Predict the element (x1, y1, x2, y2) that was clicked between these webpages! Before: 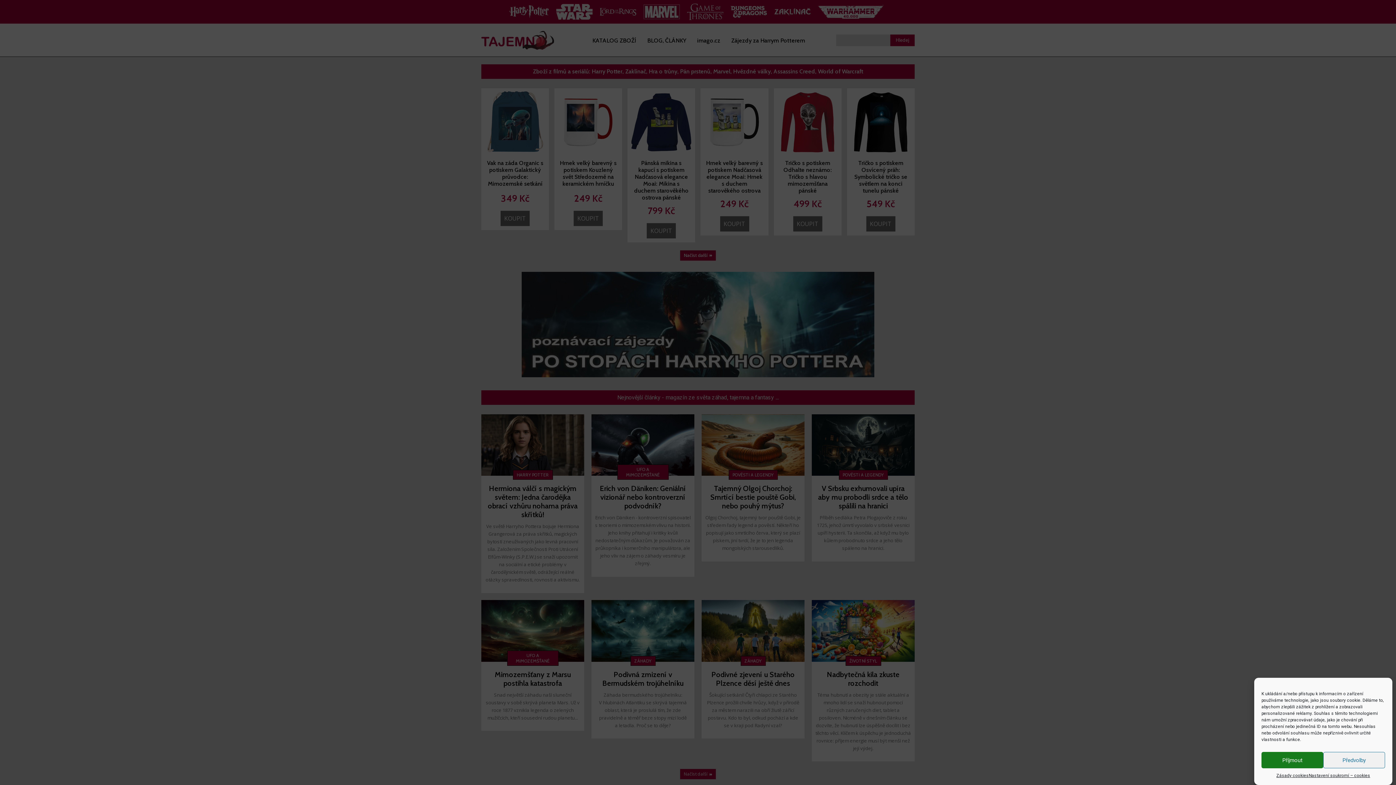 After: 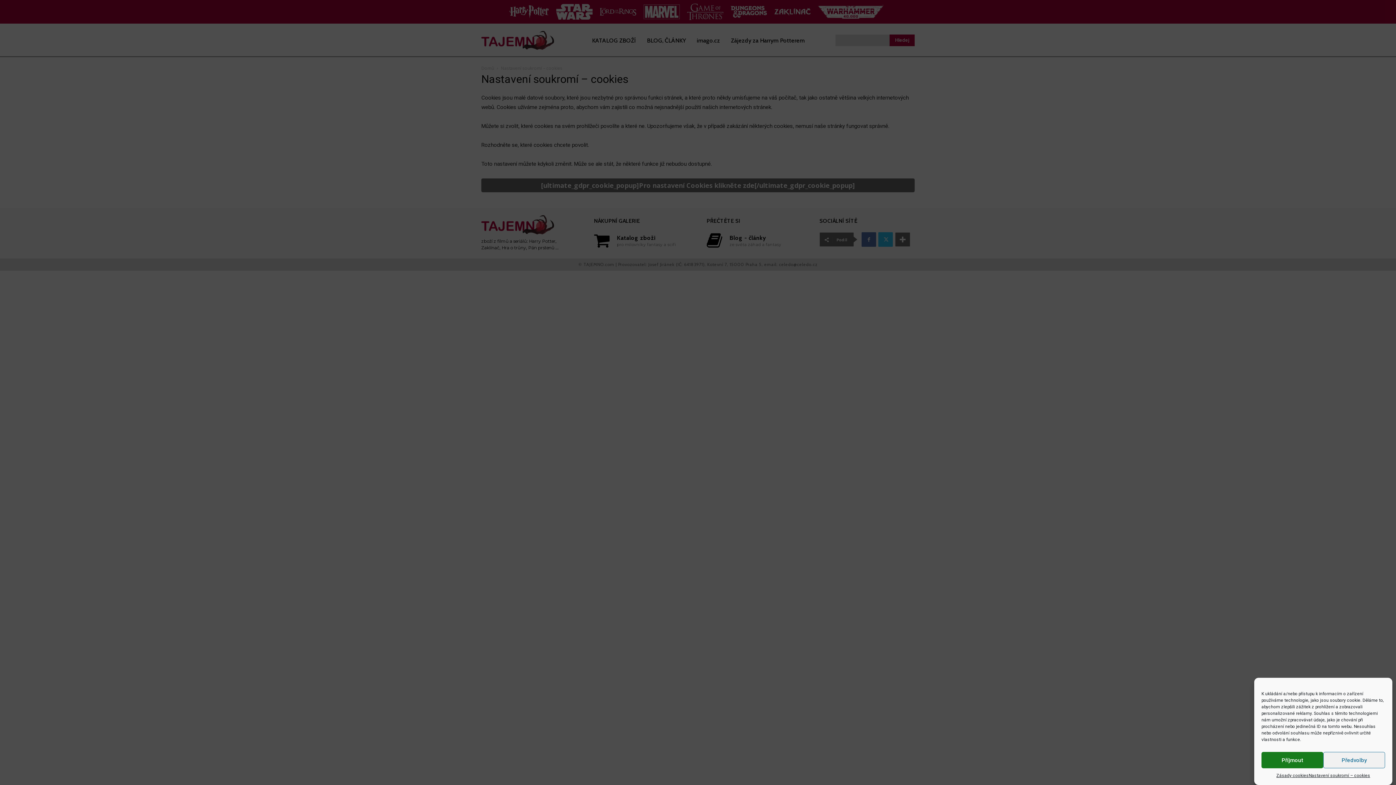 Action: label: Nastavení soukromí – cookies bbox: (1309, 772, 1370, 780)